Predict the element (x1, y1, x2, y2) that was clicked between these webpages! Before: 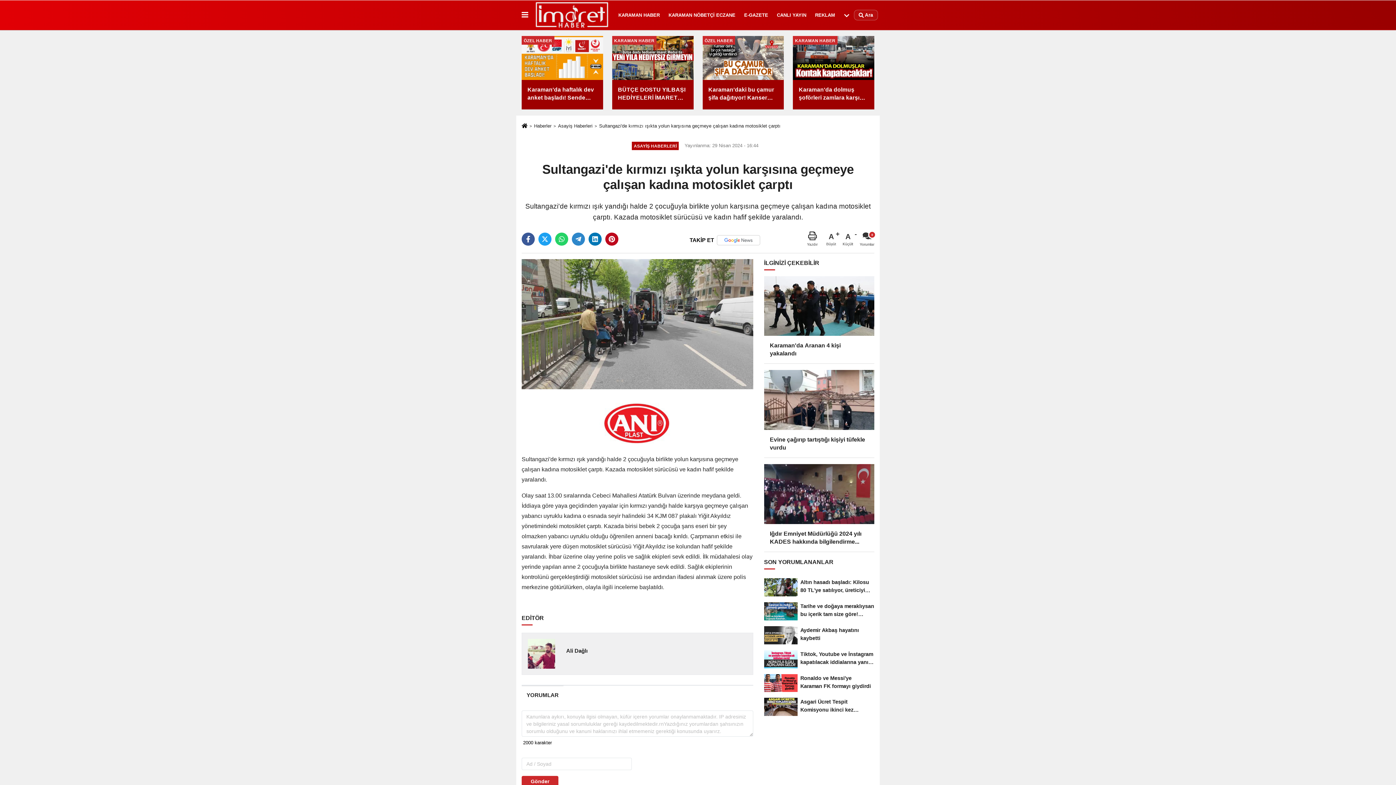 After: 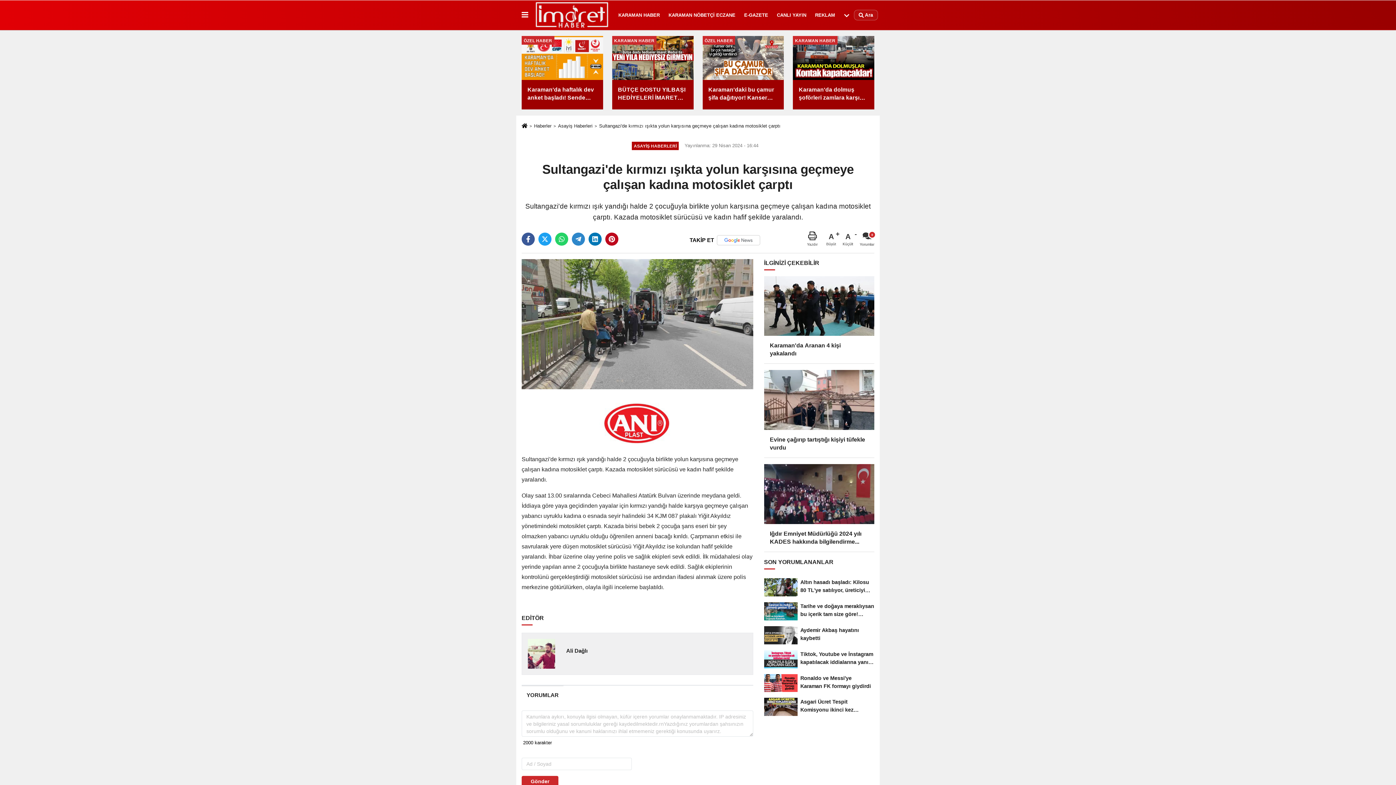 Action: bbox: (612, 36, 693, 109) label: KARAMAN HABER
BÜTÇE DOSTU YILBAŞI HEDİYELERİ İMARET MEDYA'DA! YENİ YILA HEDİYESİZ GİRMEYİN